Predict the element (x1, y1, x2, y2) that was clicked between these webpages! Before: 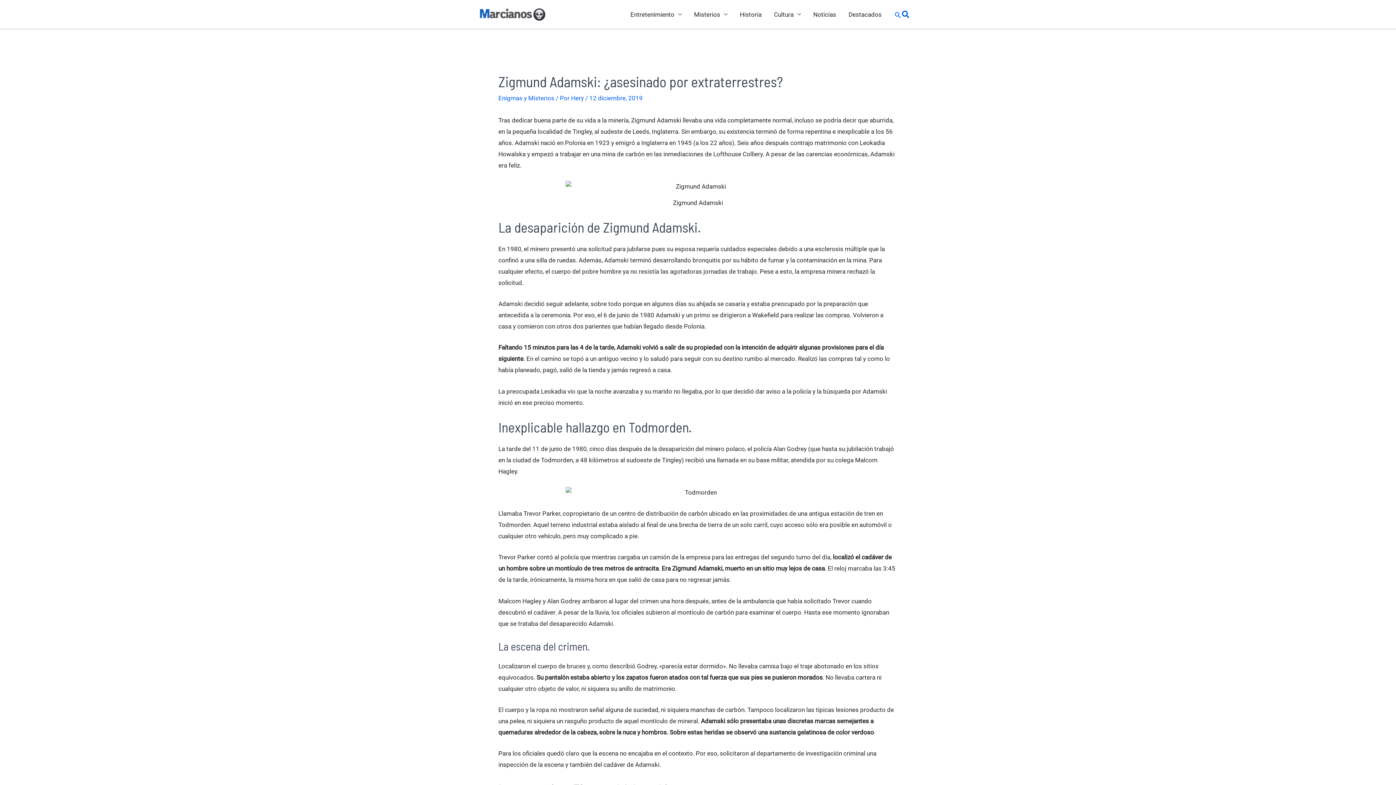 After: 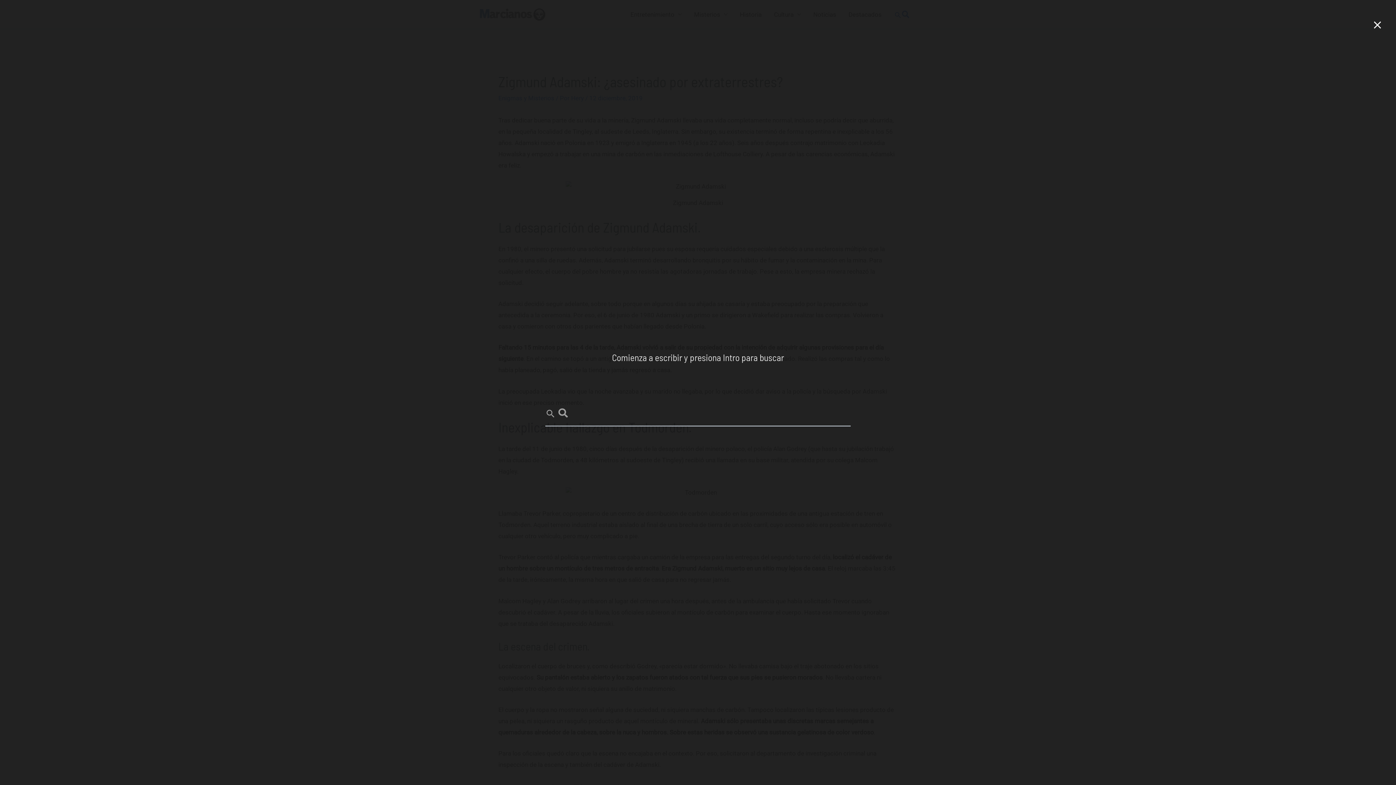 Action: label: Search icon link bbox: (894, 10, 910, 20)